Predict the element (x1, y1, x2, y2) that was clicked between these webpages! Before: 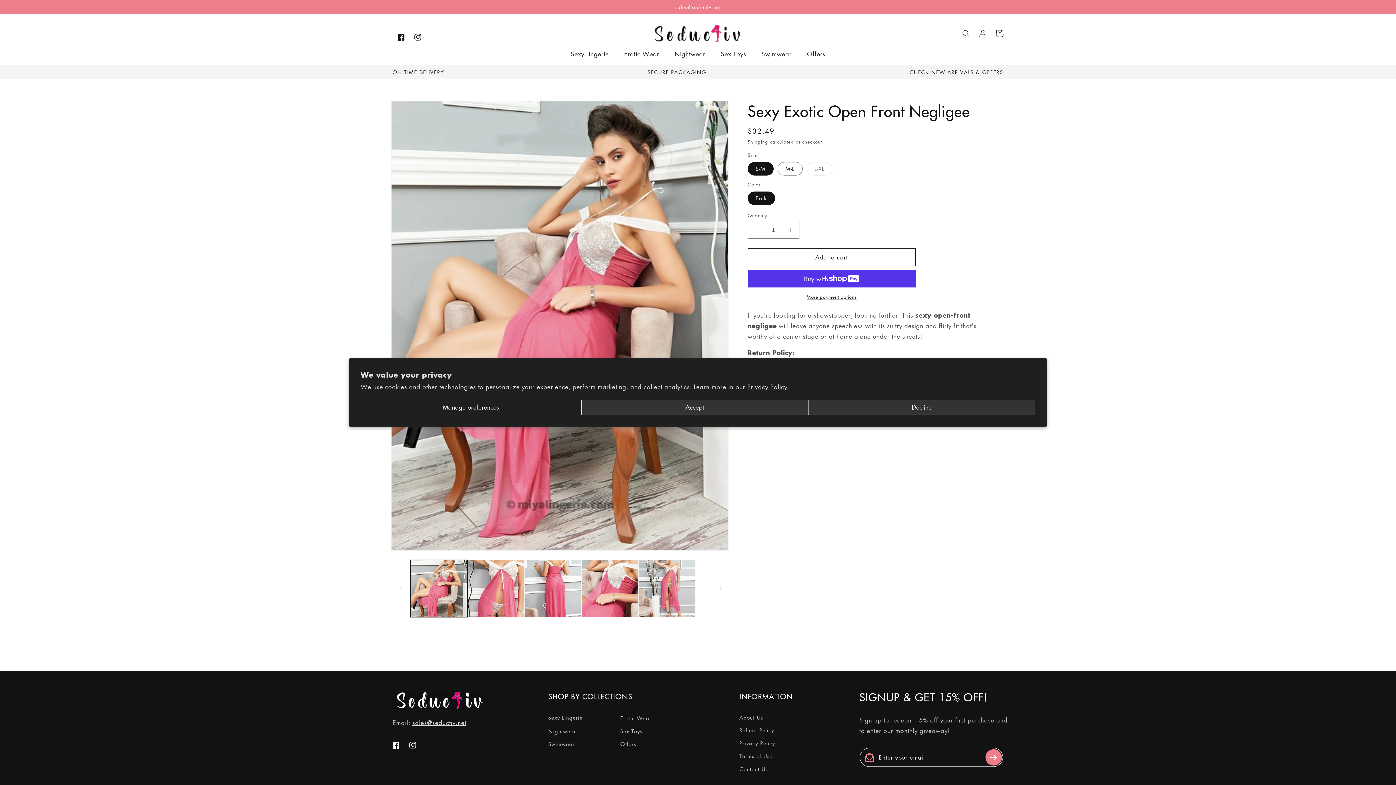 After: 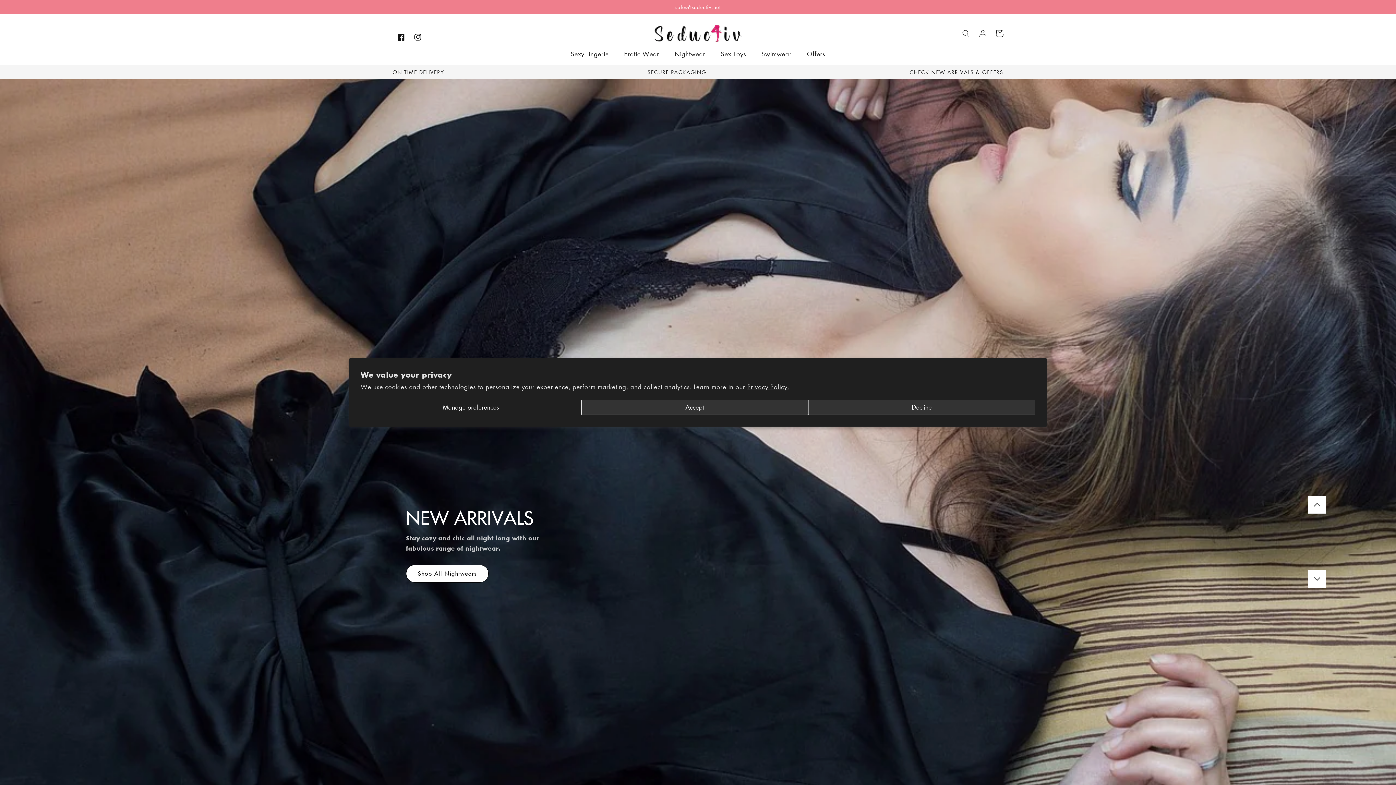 Action: bbox: (648, 21, 748, 45)